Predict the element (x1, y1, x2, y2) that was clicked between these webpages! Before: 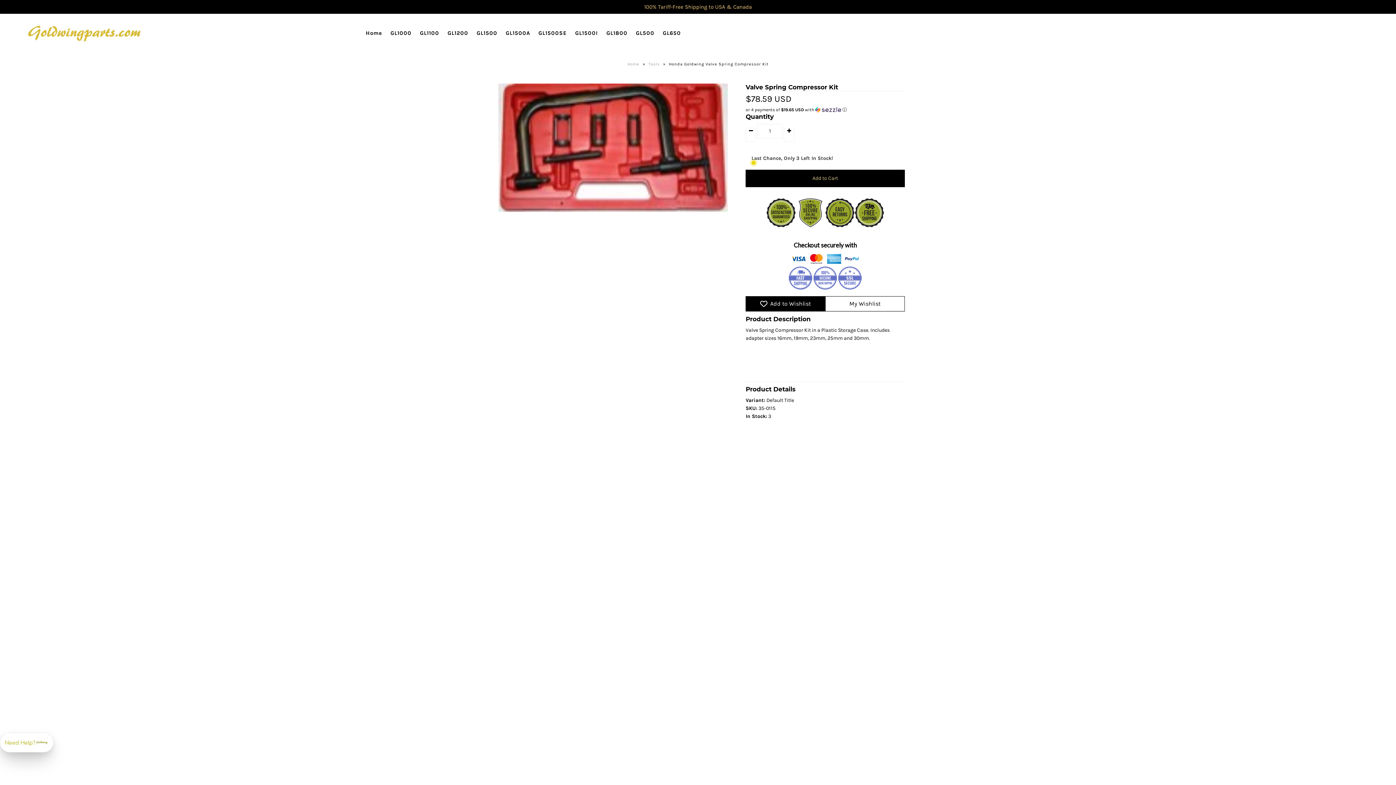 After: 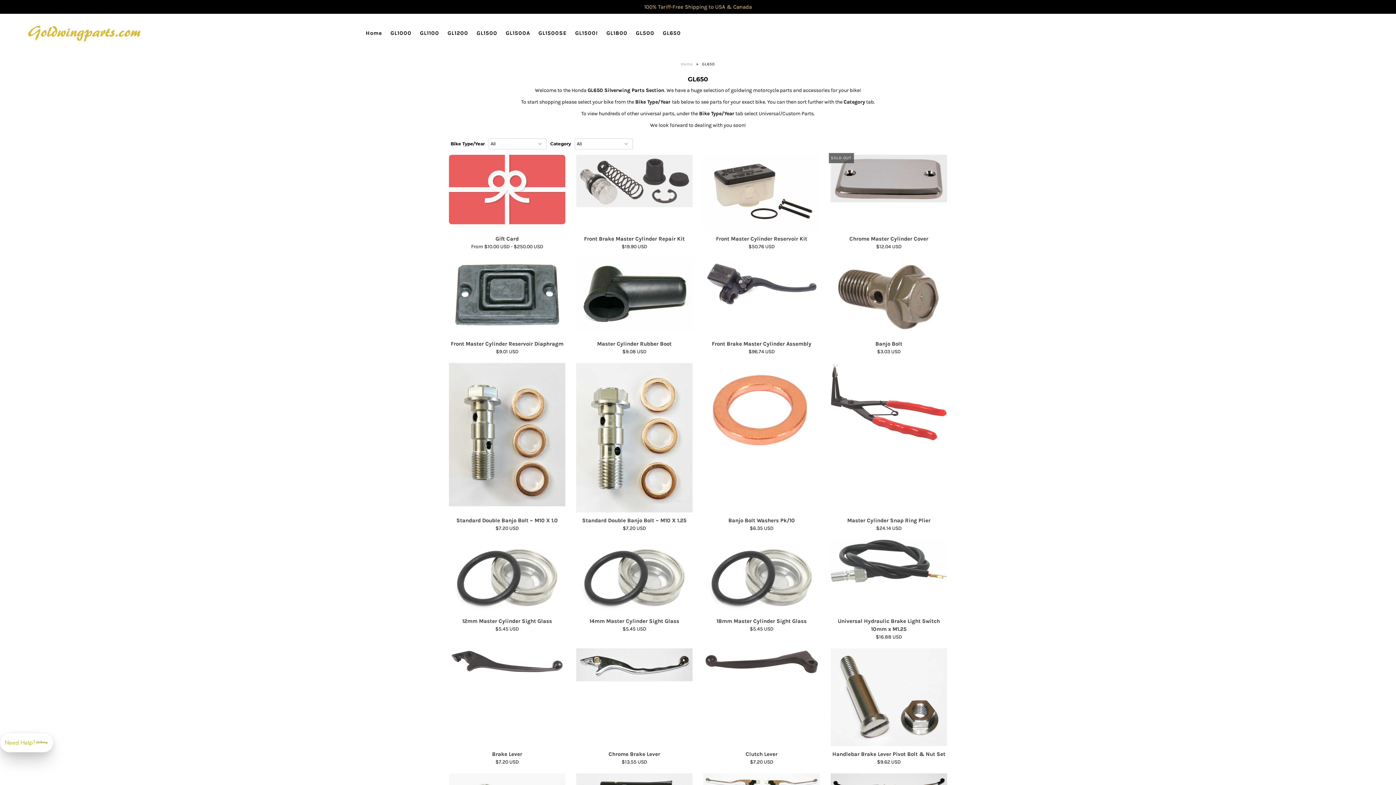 Action: bbox: (659, 27, 684, 38) label: GL650